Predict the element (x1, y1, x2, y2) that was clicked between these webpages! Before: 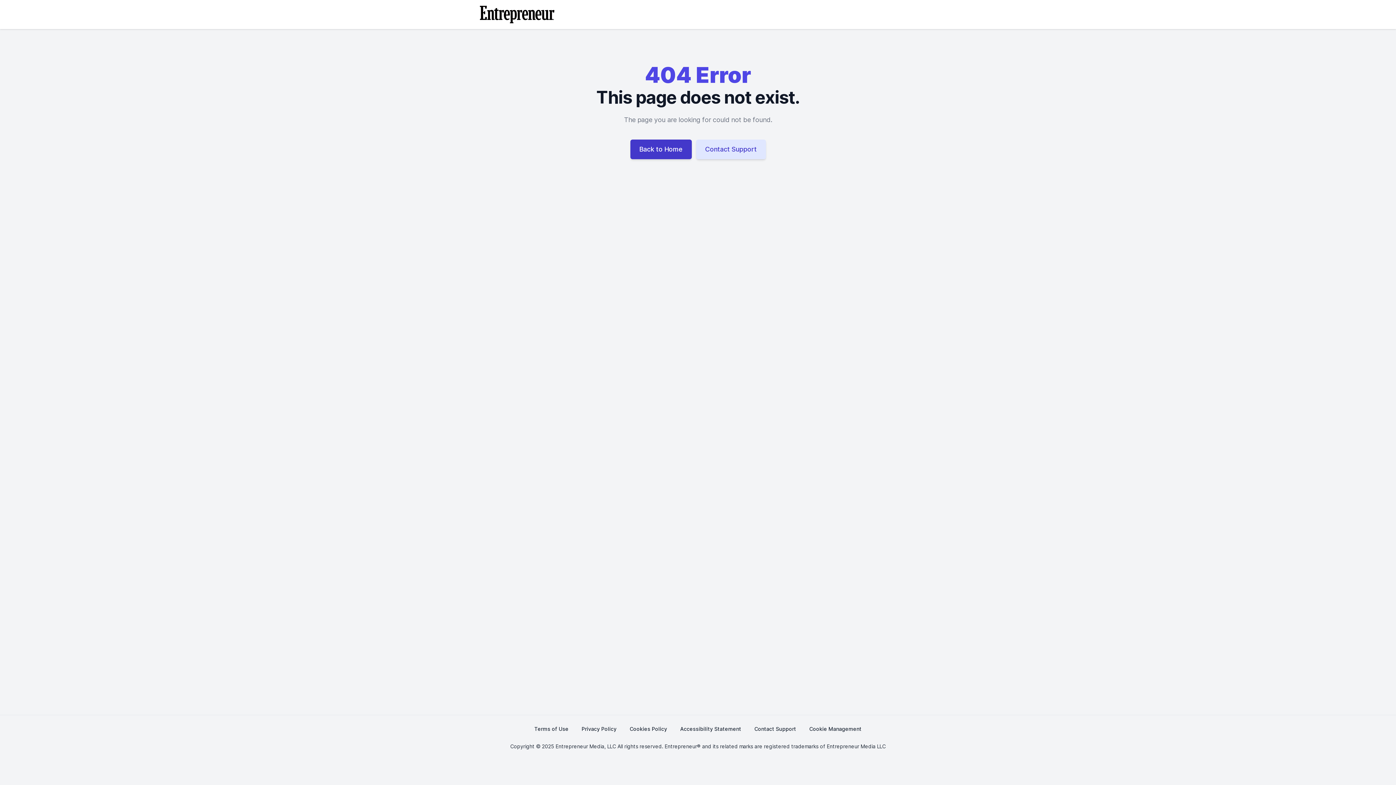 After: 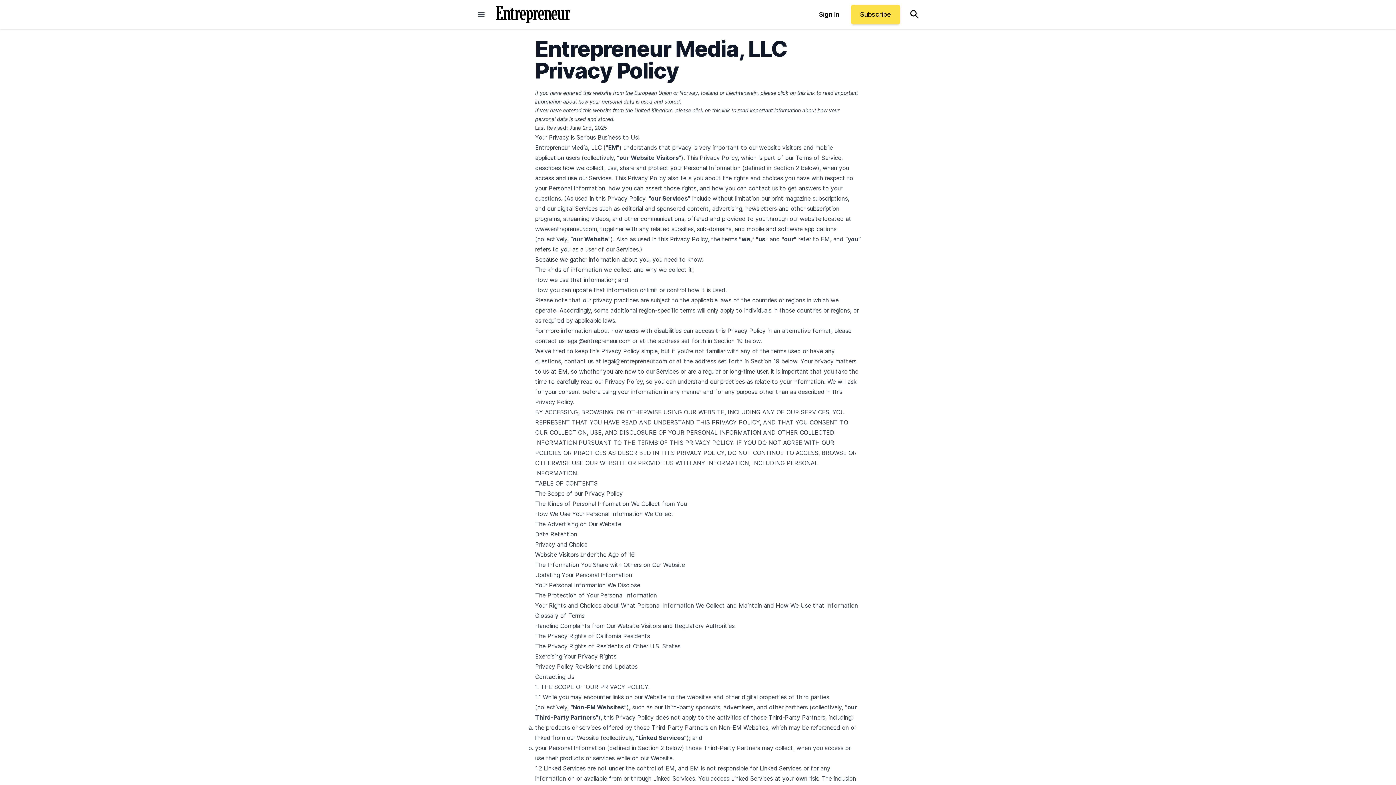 Action: bbox: (581, 721, 616, 737) label: Privacy Policy